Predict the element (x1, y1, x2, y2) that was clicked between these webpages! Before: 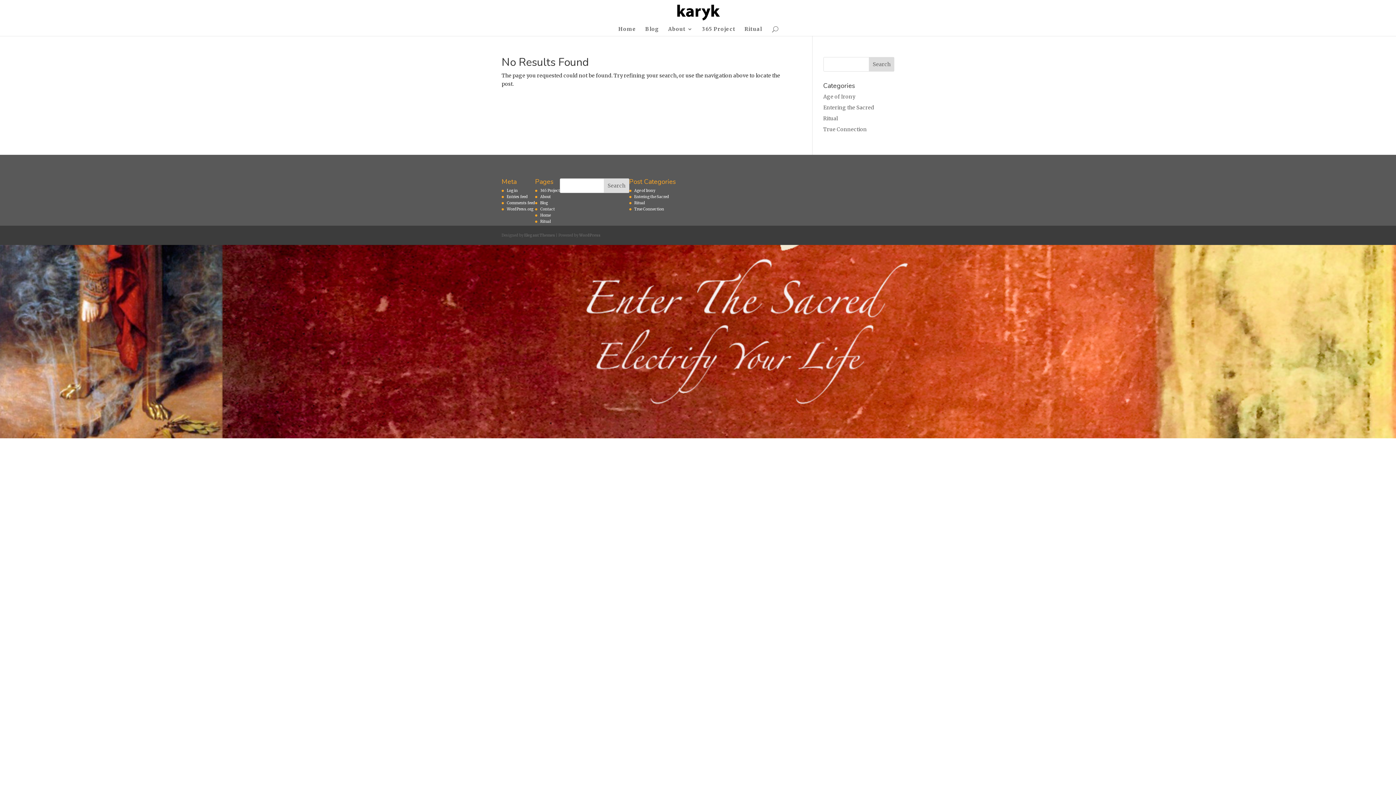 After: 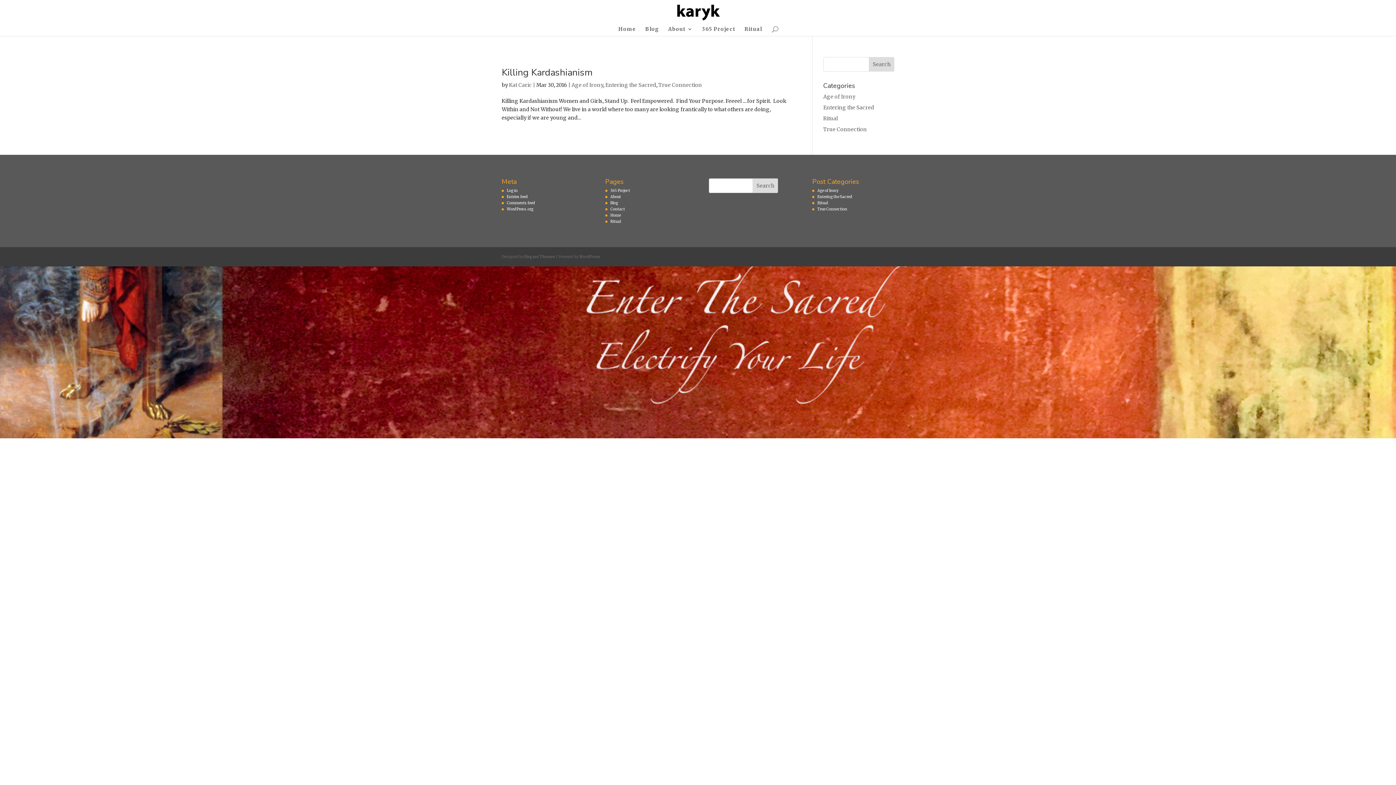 Action: bbox: (823, 93, 855, 100) label: Age of Irony